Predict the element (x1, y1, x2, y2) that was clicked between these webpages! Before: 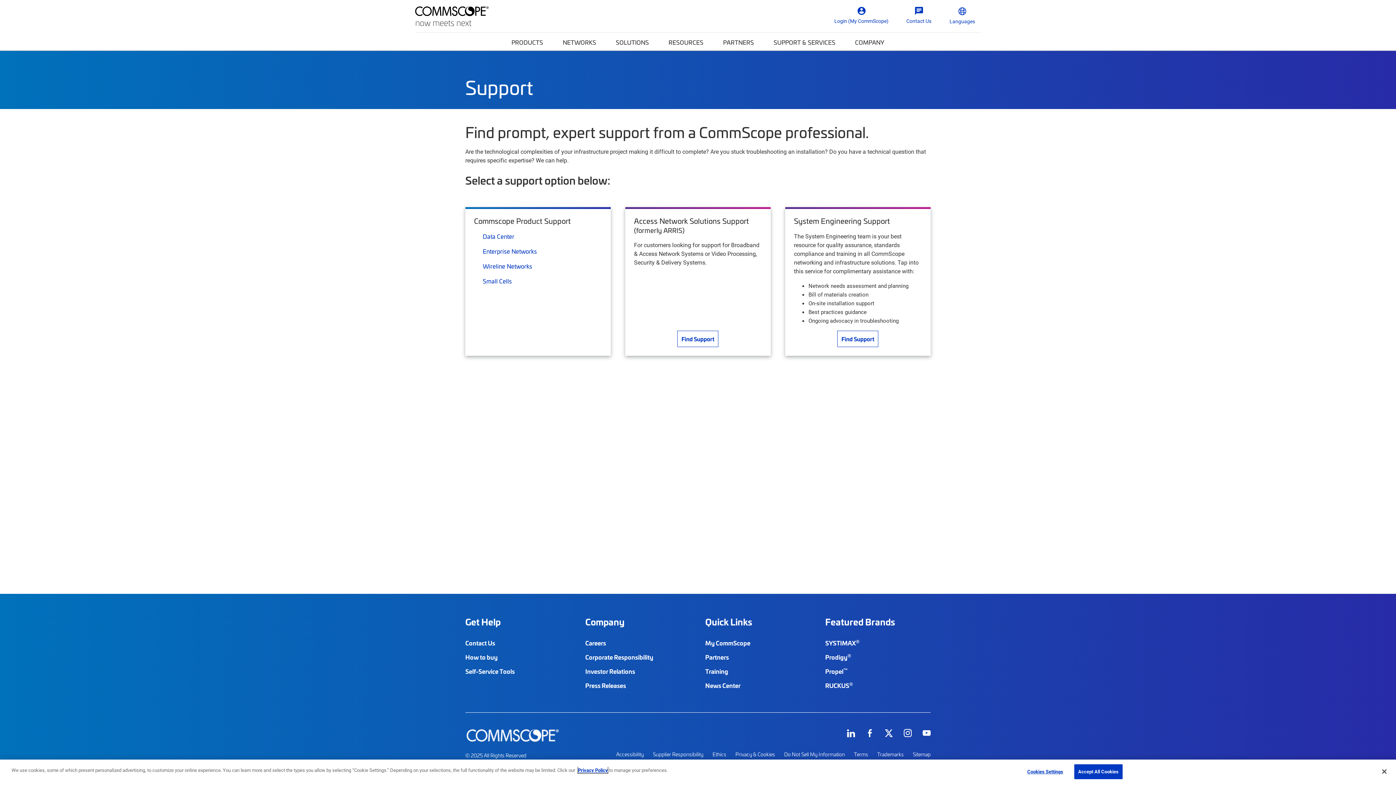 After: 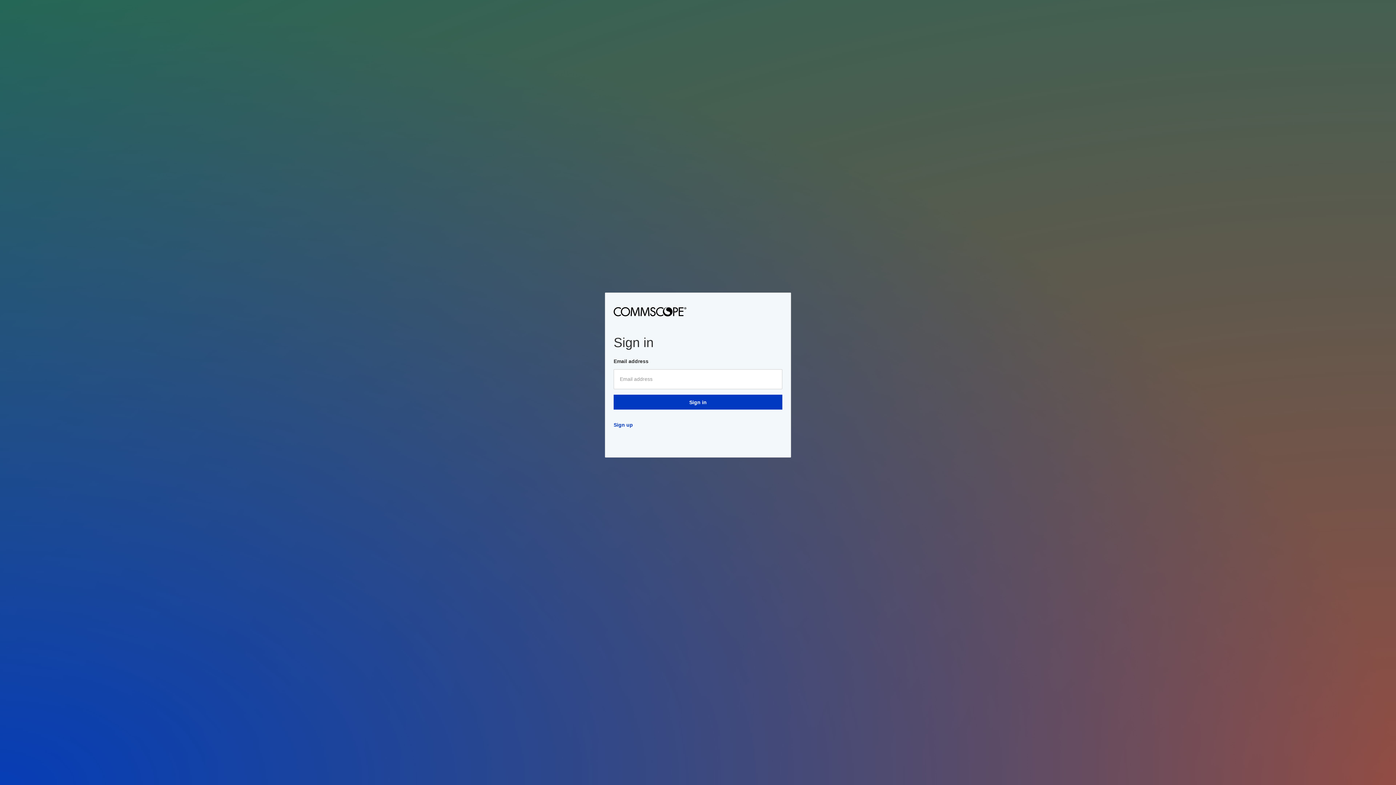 Action: bbox: (482, 277, 512, 285) label: Small Cells